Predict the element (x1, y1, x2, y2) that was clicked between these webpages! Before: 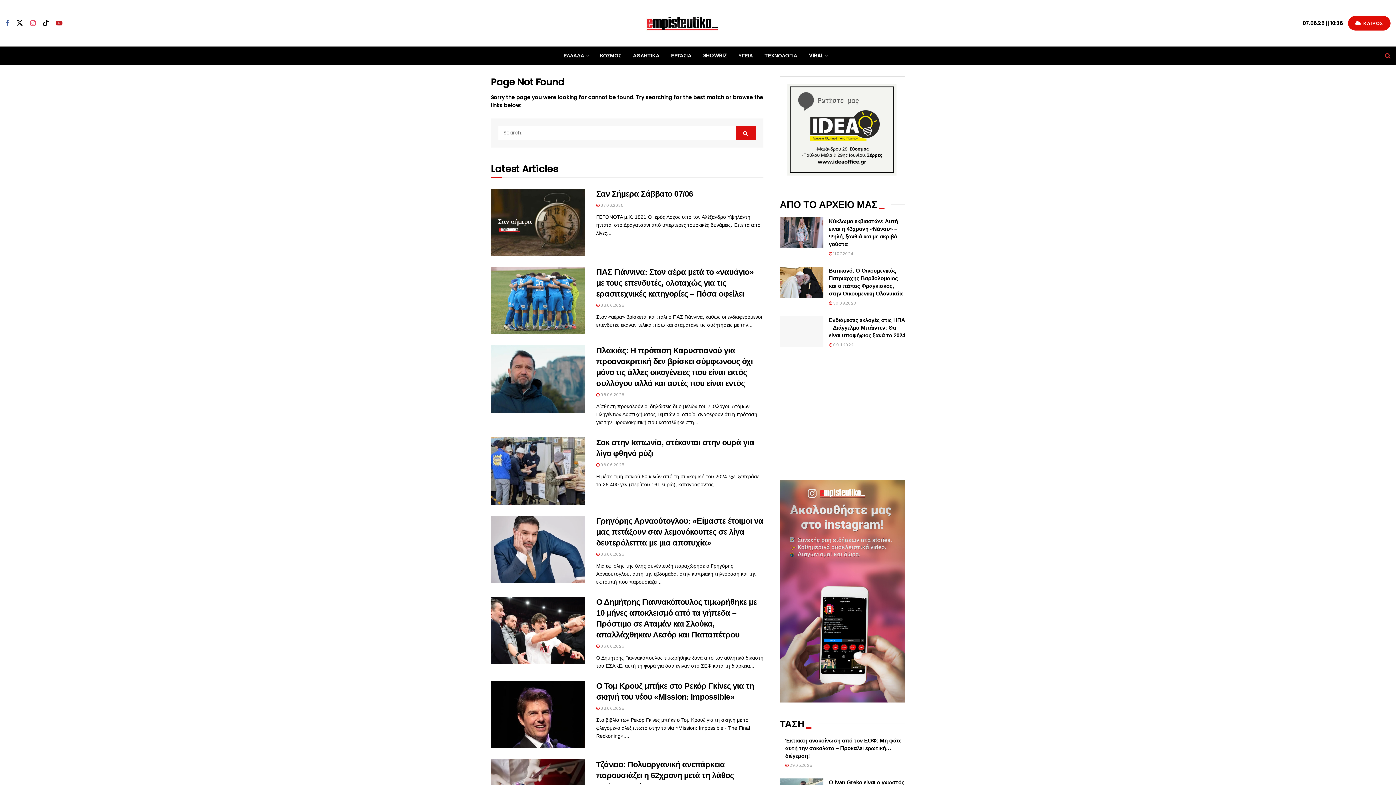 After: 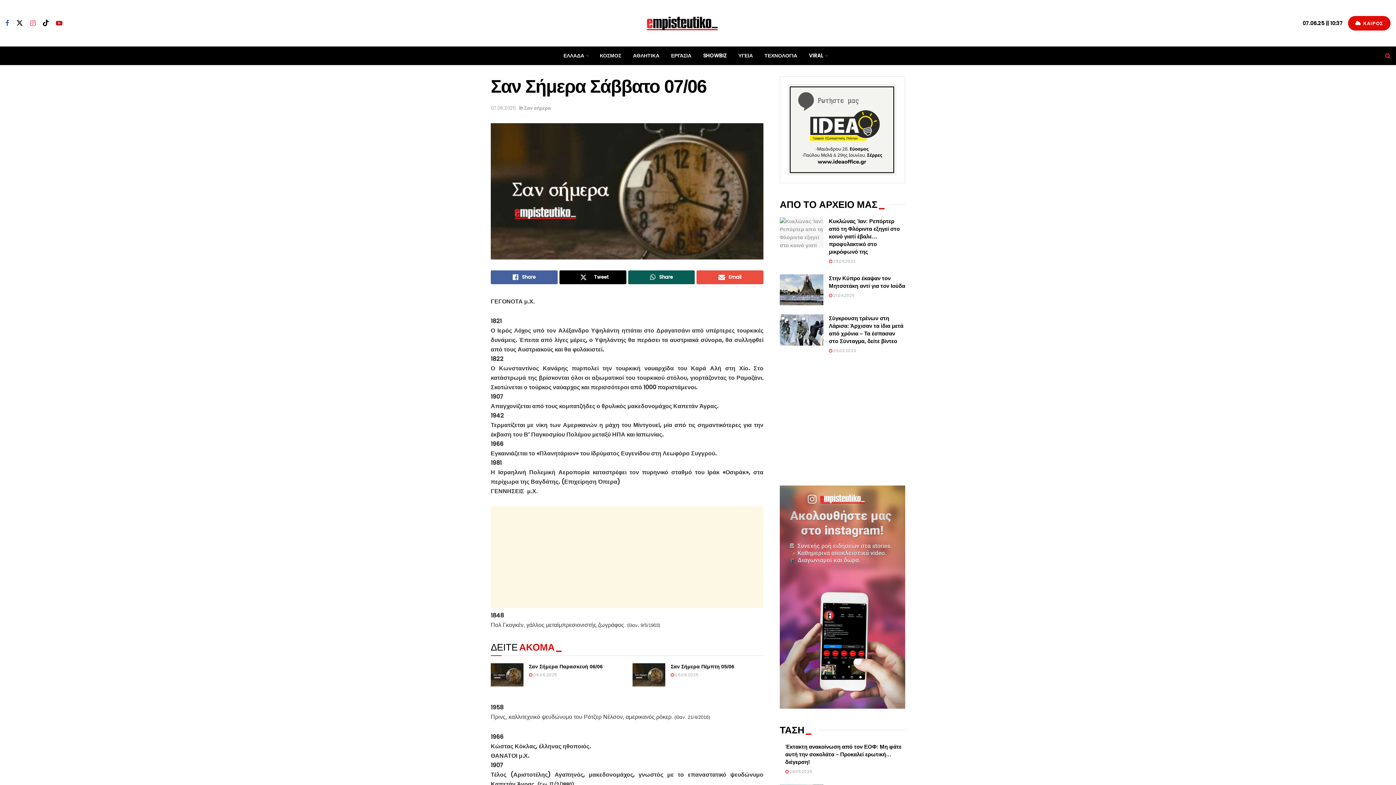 Action: bbox: (596, 189, 693, 198) label: Σαν Σήμερα Σάββατο 07/06